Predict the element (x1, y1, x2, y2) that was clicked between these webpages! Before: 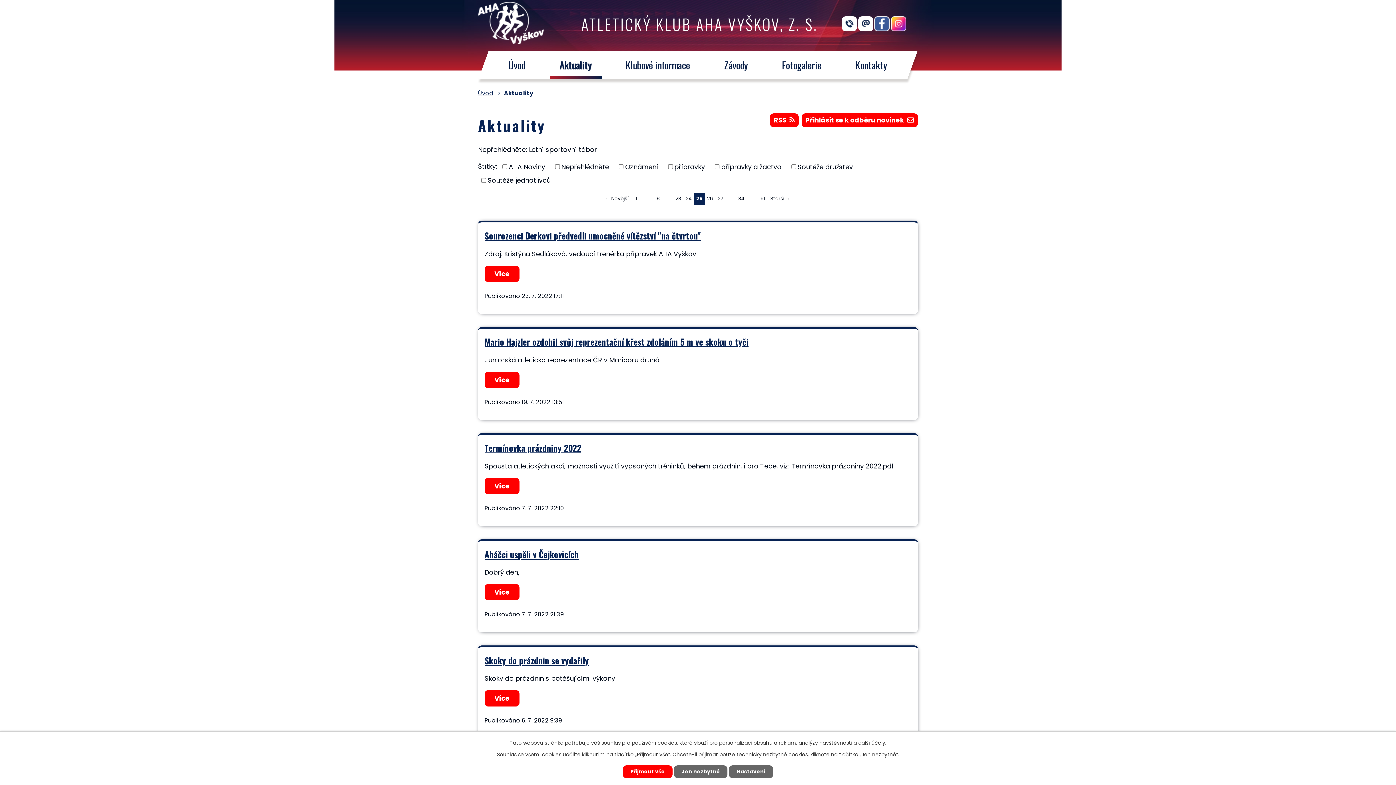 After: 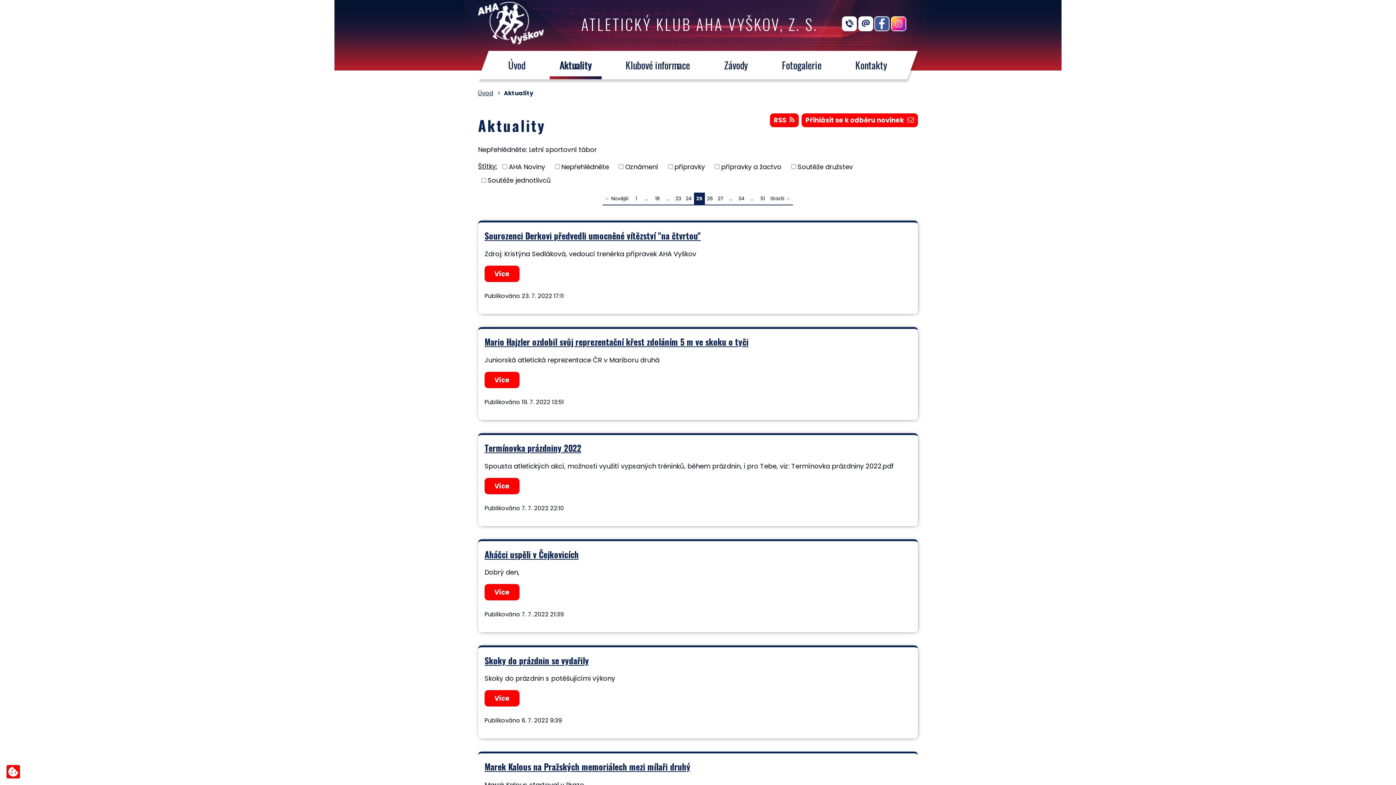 Action: bbox: (674, 765, 727, 778) label: Jen nezbytné